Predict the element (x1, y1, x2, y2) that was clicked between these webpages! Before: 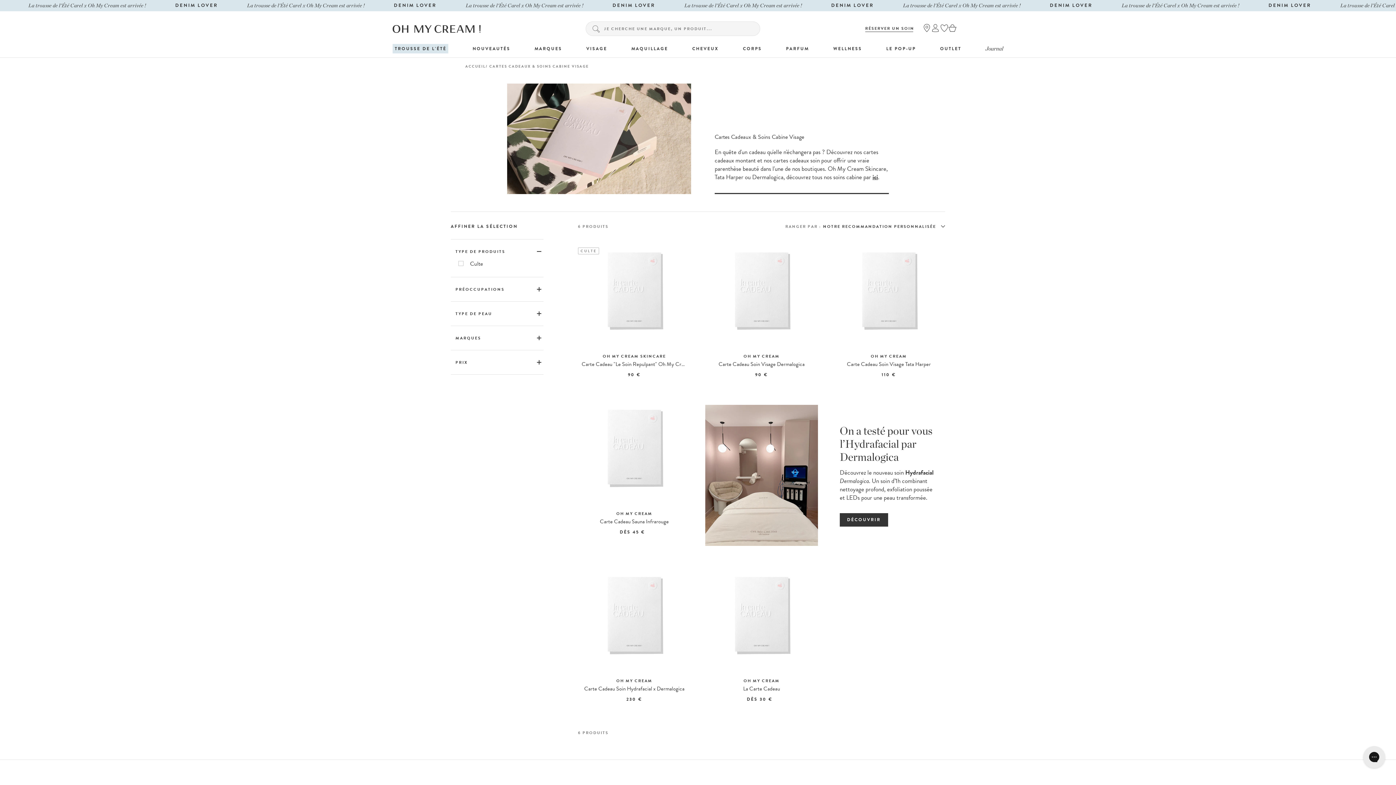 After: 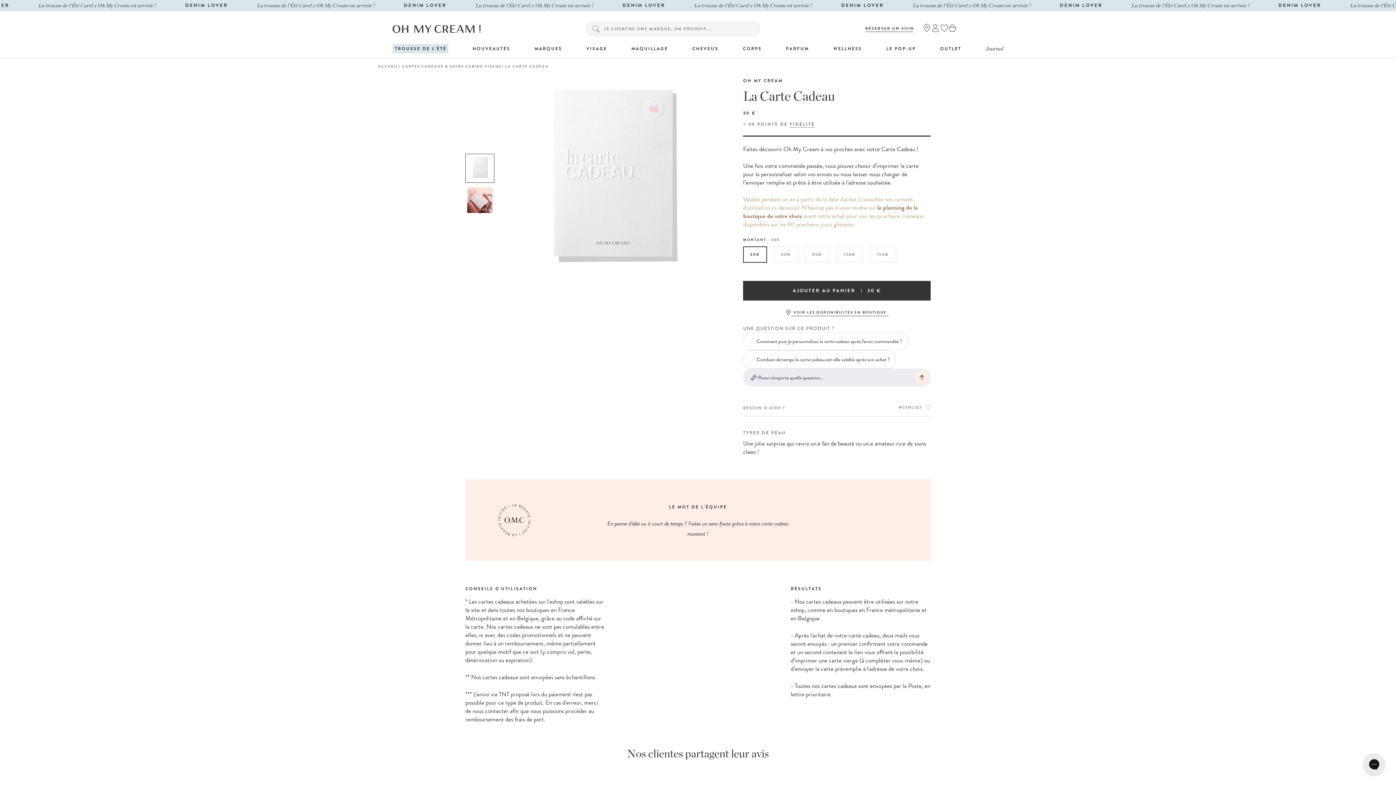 Action: bbox: (705, 572, 818, 703) label: OH MY CREAM

La Carte Cadeau

DÈS 30 € 